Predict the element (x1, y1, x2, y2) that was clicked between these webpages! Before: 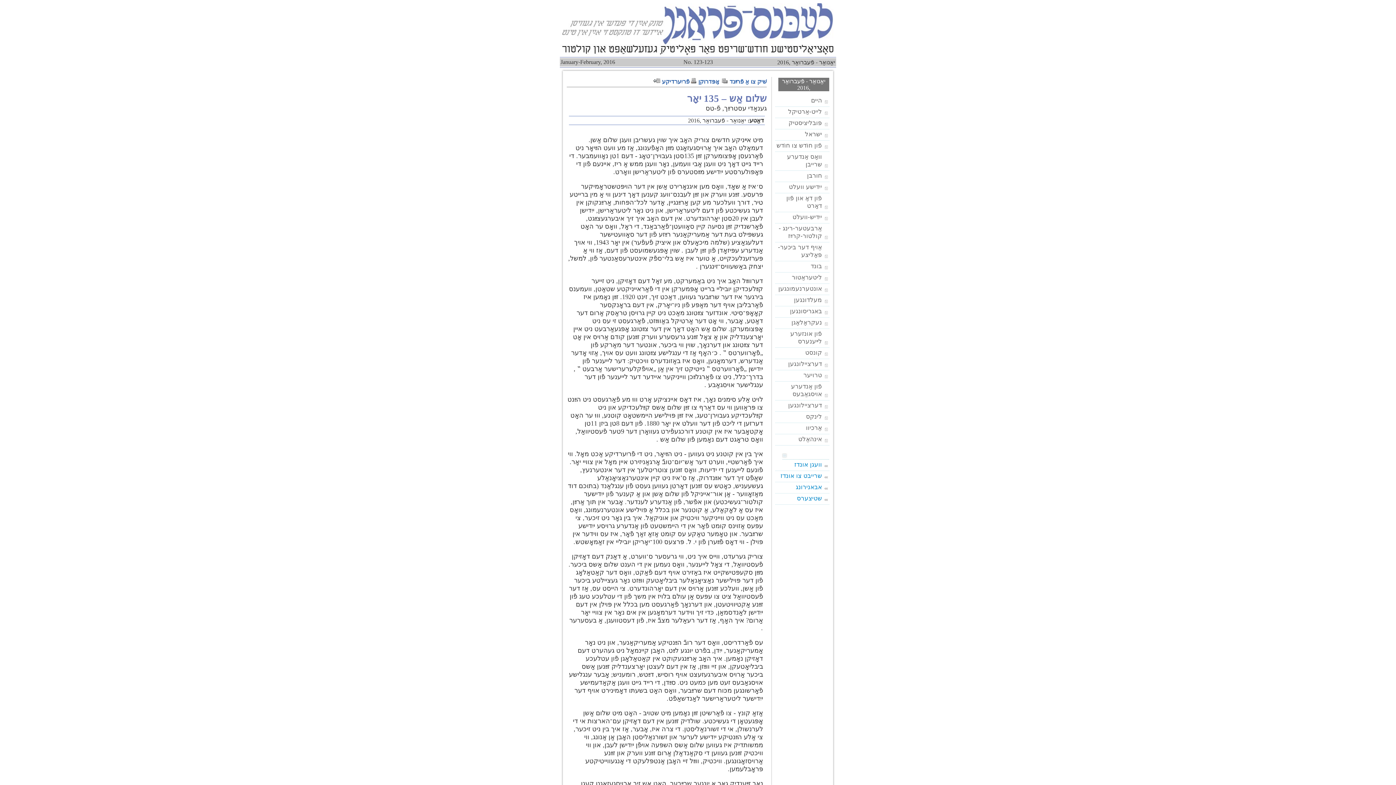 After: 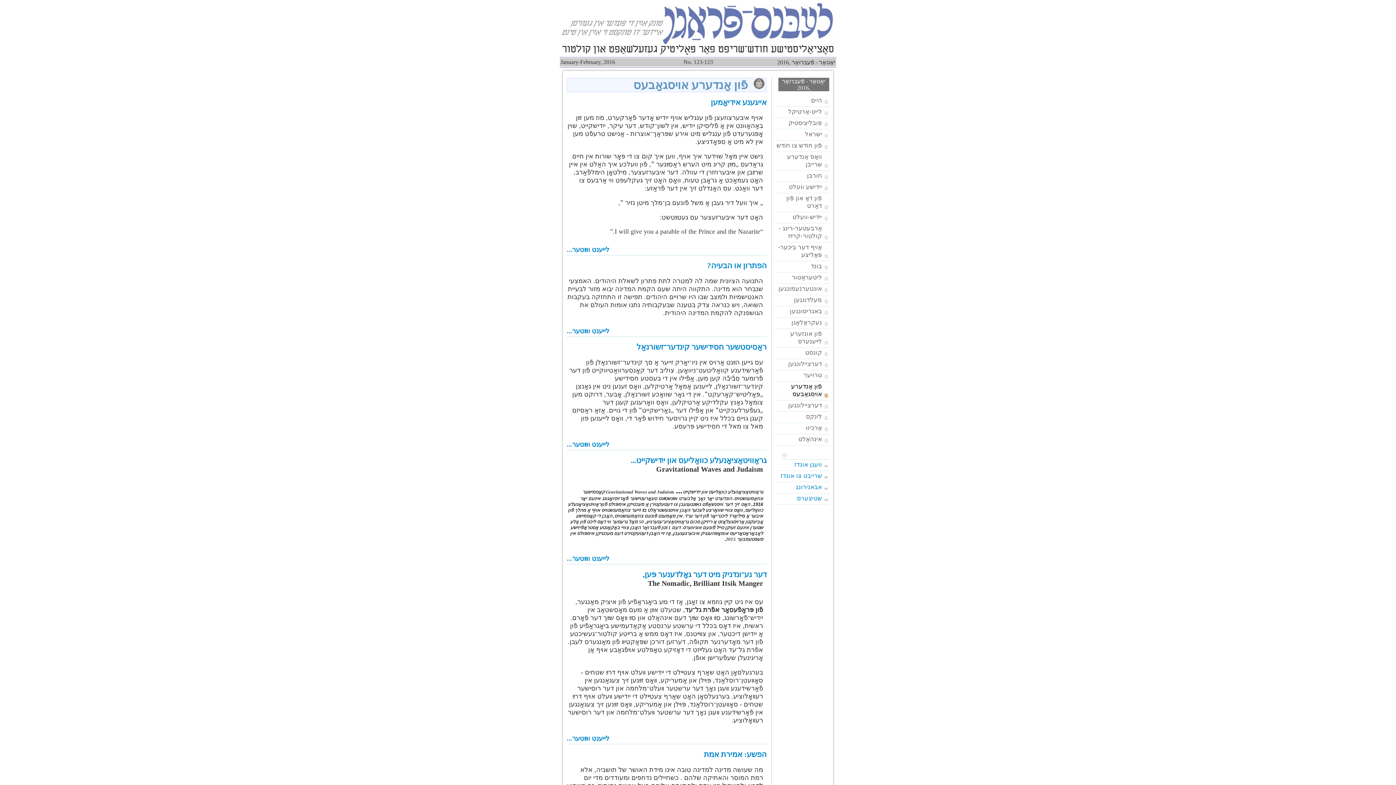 Action: bbox: (774, 381, 829, 400) label: פֿון אַנדערע אויסגאַבעס